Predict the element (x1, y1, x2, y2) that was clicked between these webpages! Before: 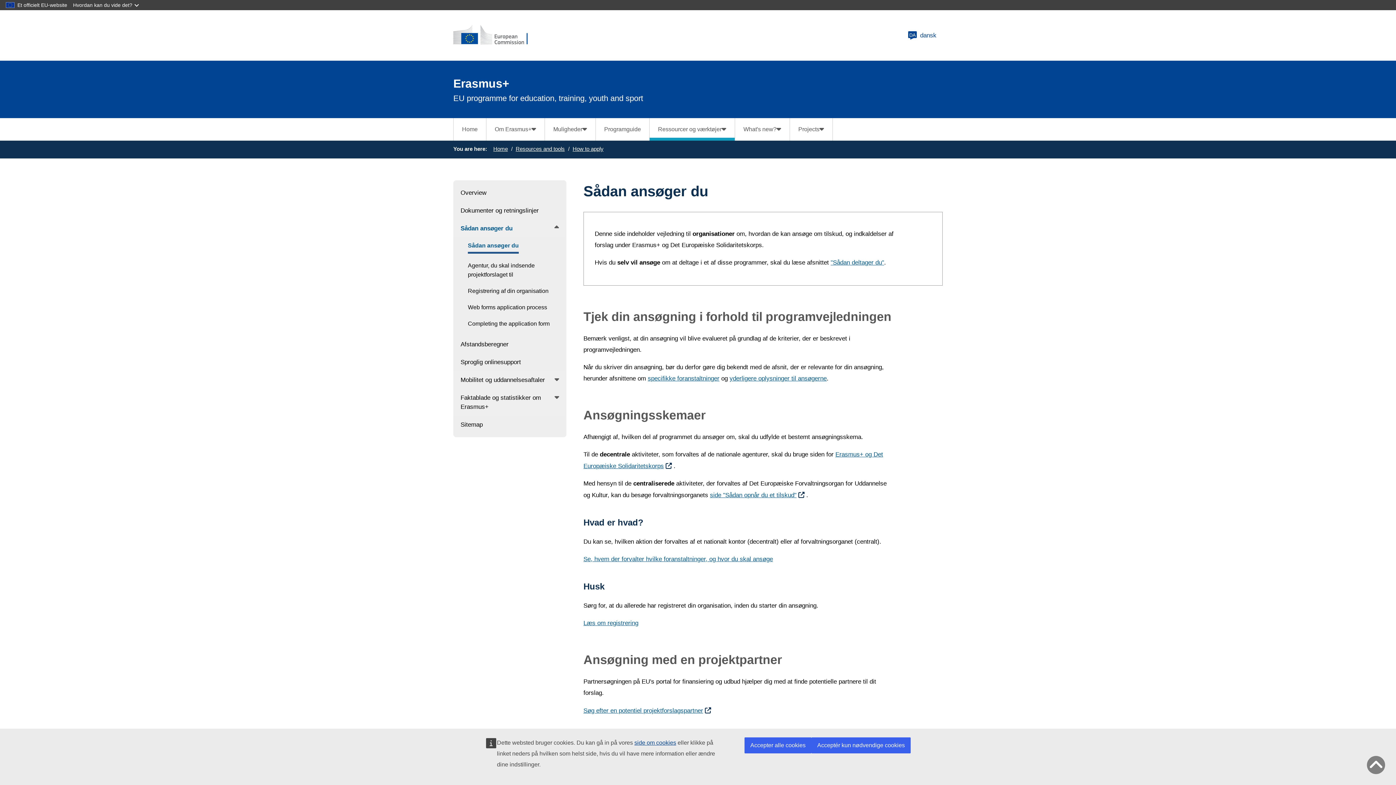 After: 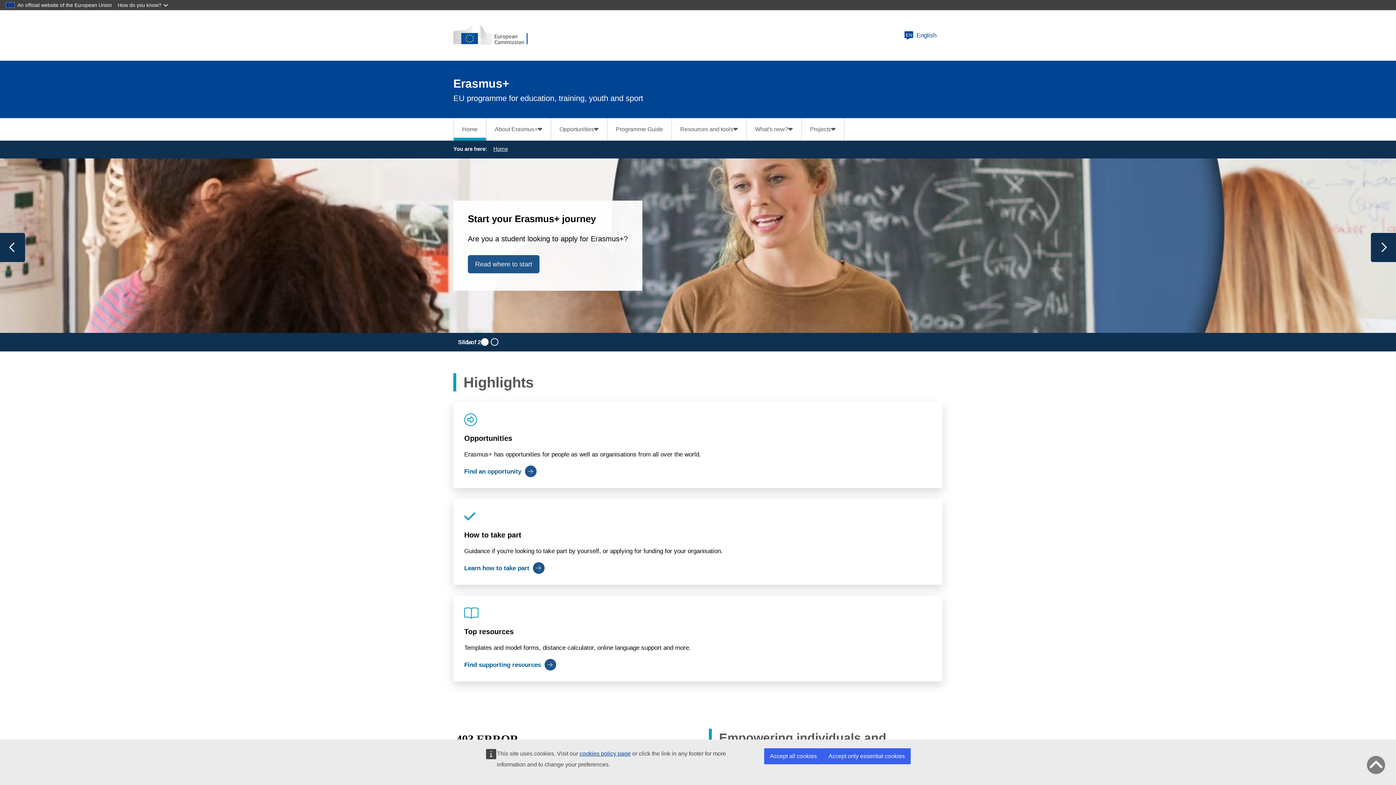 Action: bbox: (493, 145, 508, 152) label: Home